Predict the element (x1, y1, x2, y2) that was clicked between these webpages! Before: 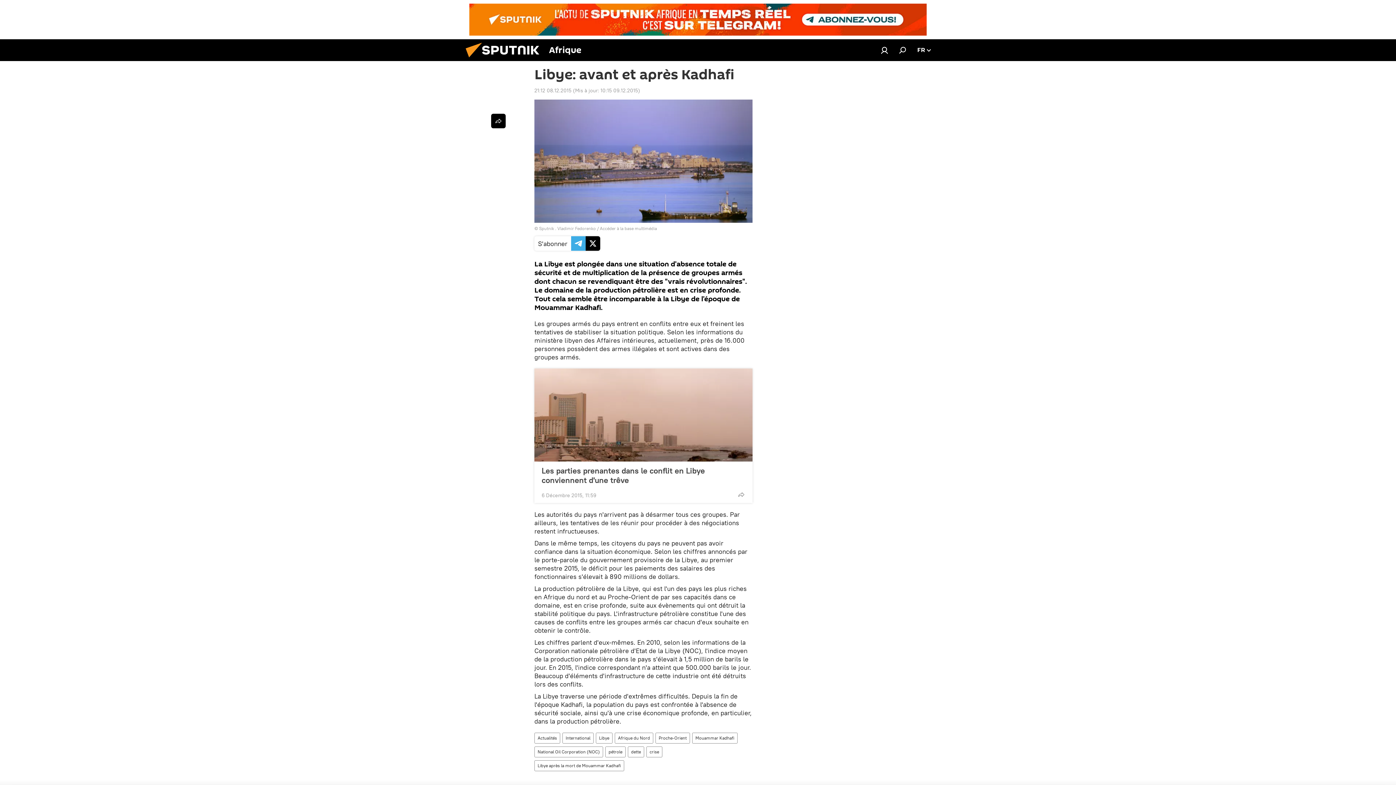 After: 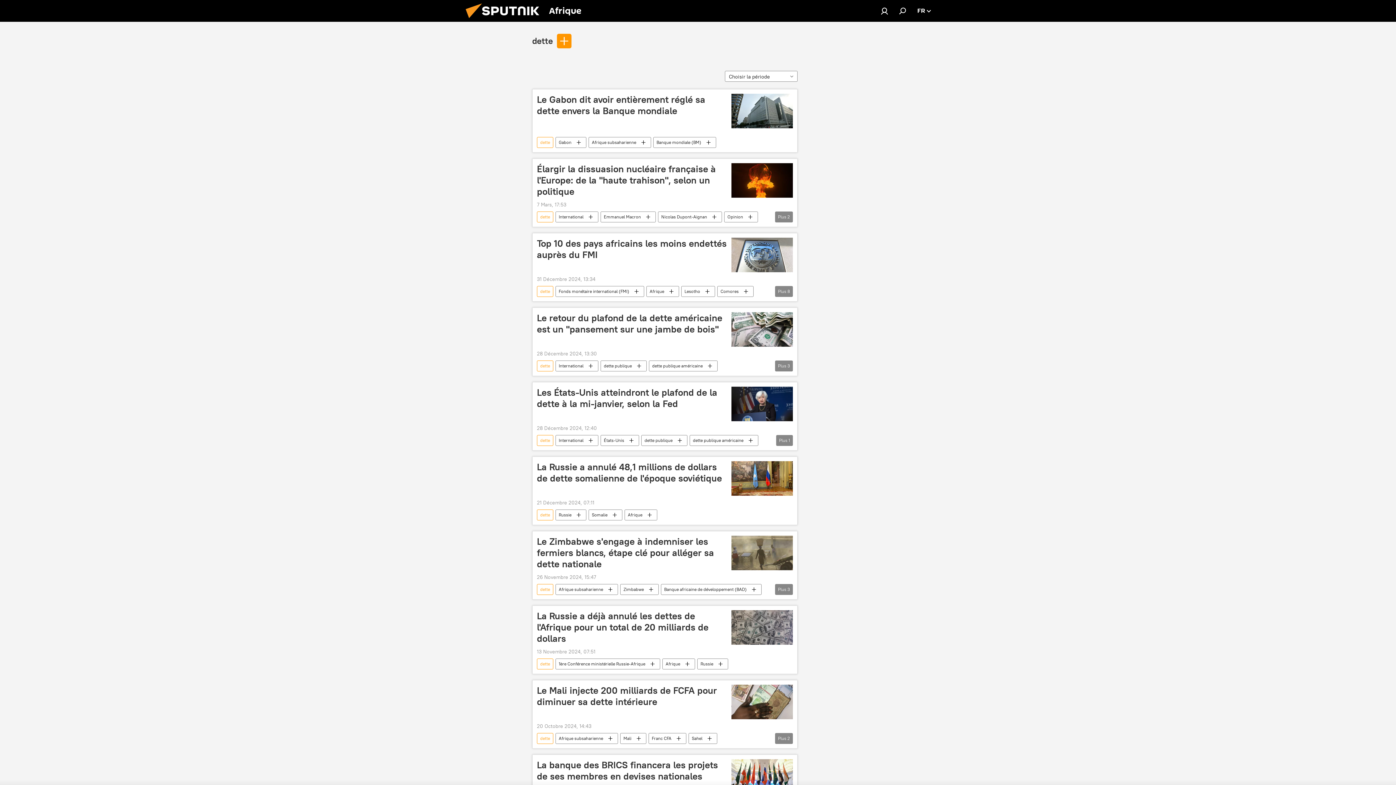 Action: label: dette bbox: (628, 747, 644, 757)